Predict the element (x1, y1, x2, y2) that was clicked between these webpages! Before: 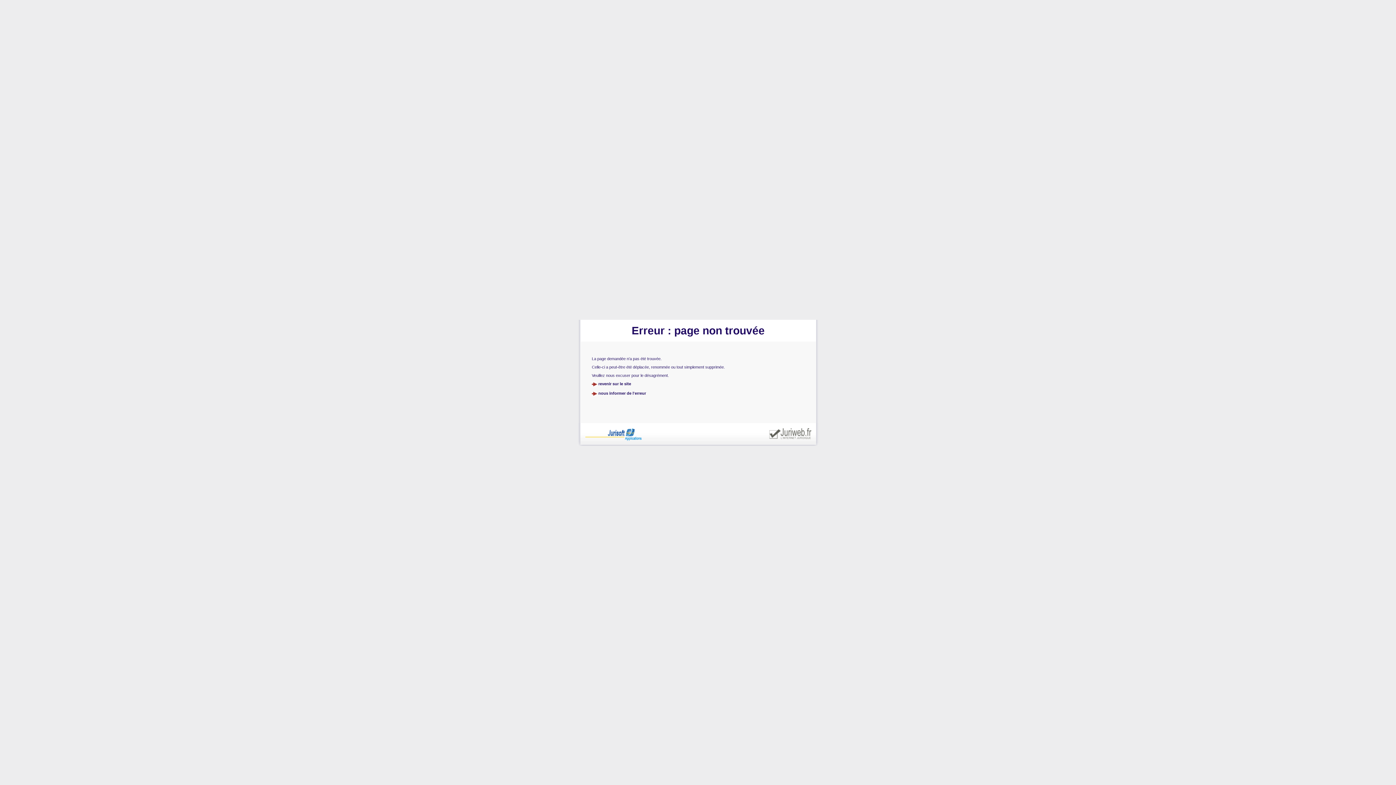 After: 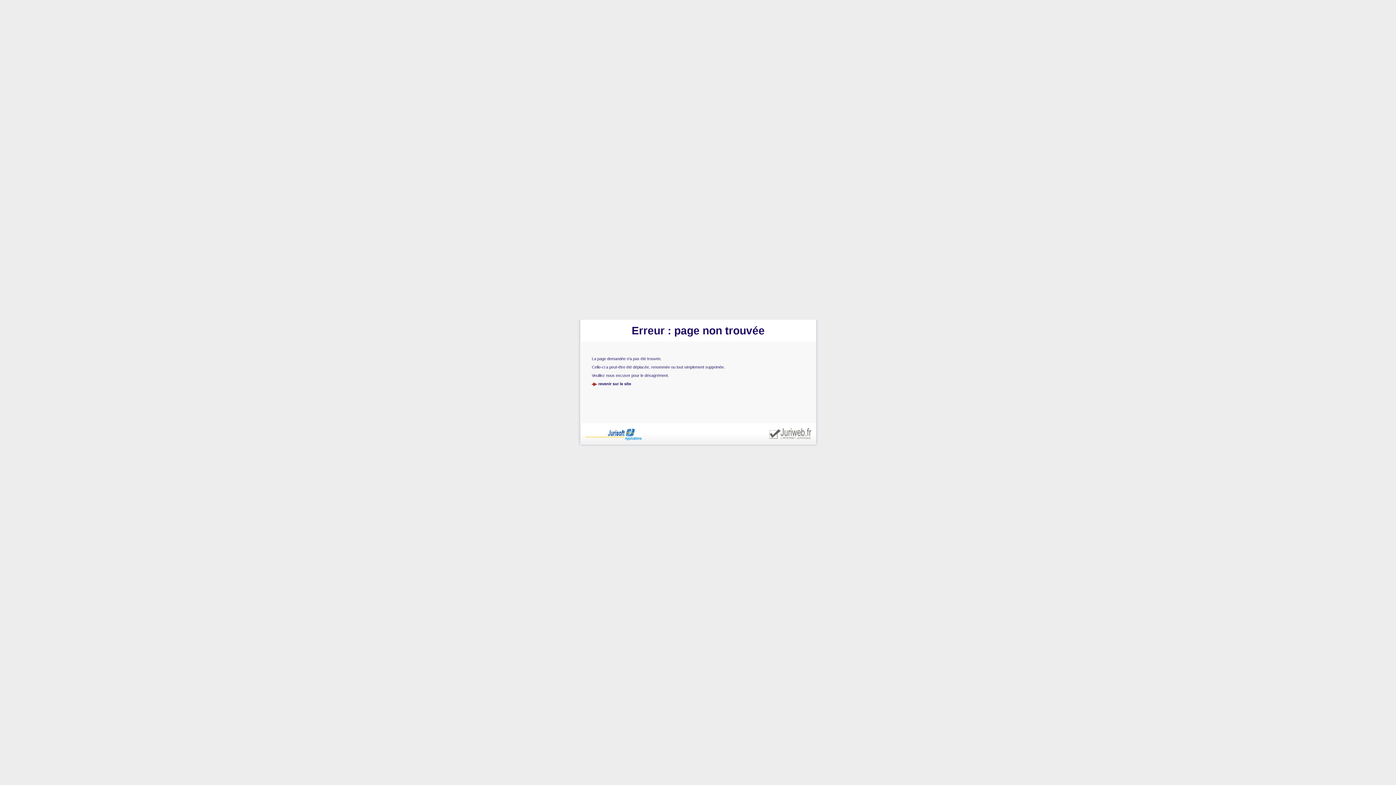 Action: bbox: (598, 391, 646, 395) label: nous informer de l'erreur